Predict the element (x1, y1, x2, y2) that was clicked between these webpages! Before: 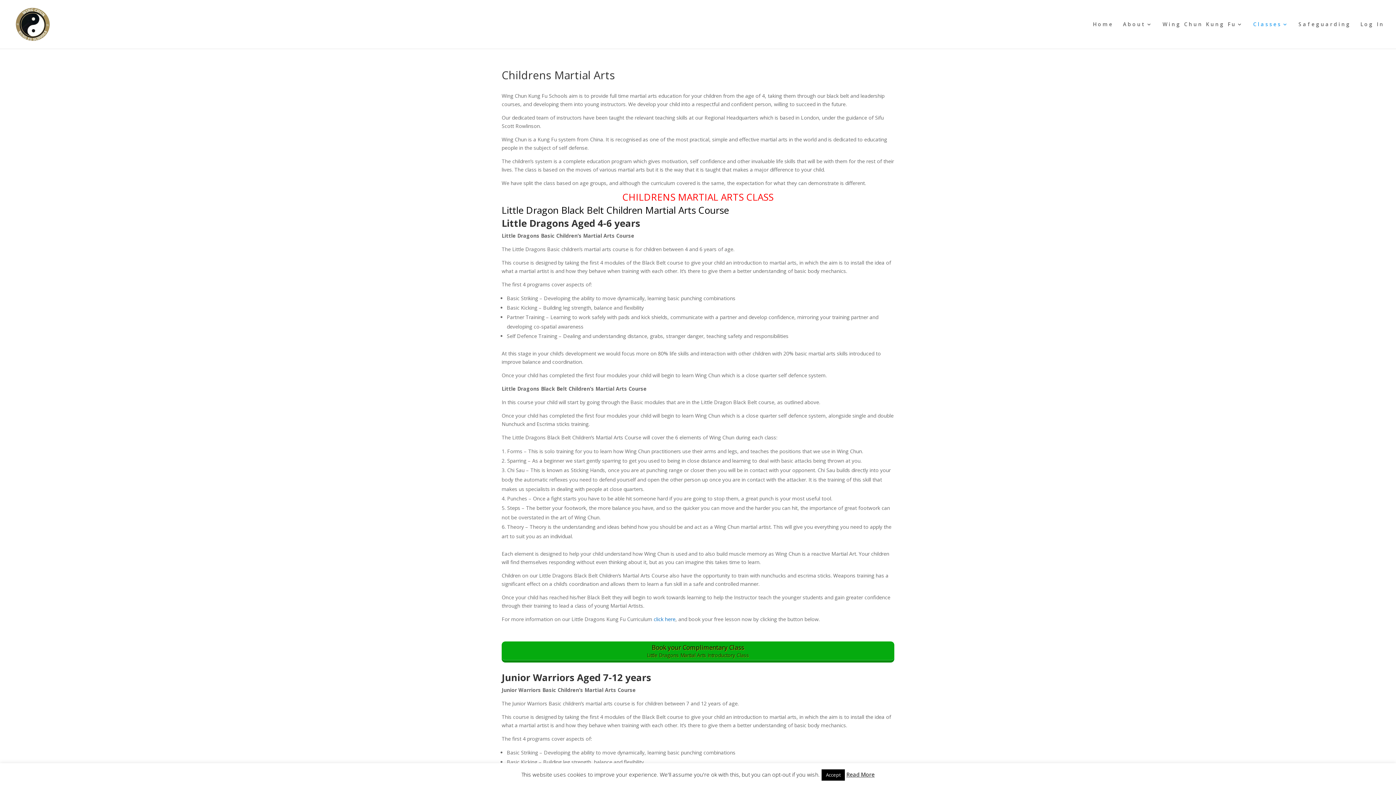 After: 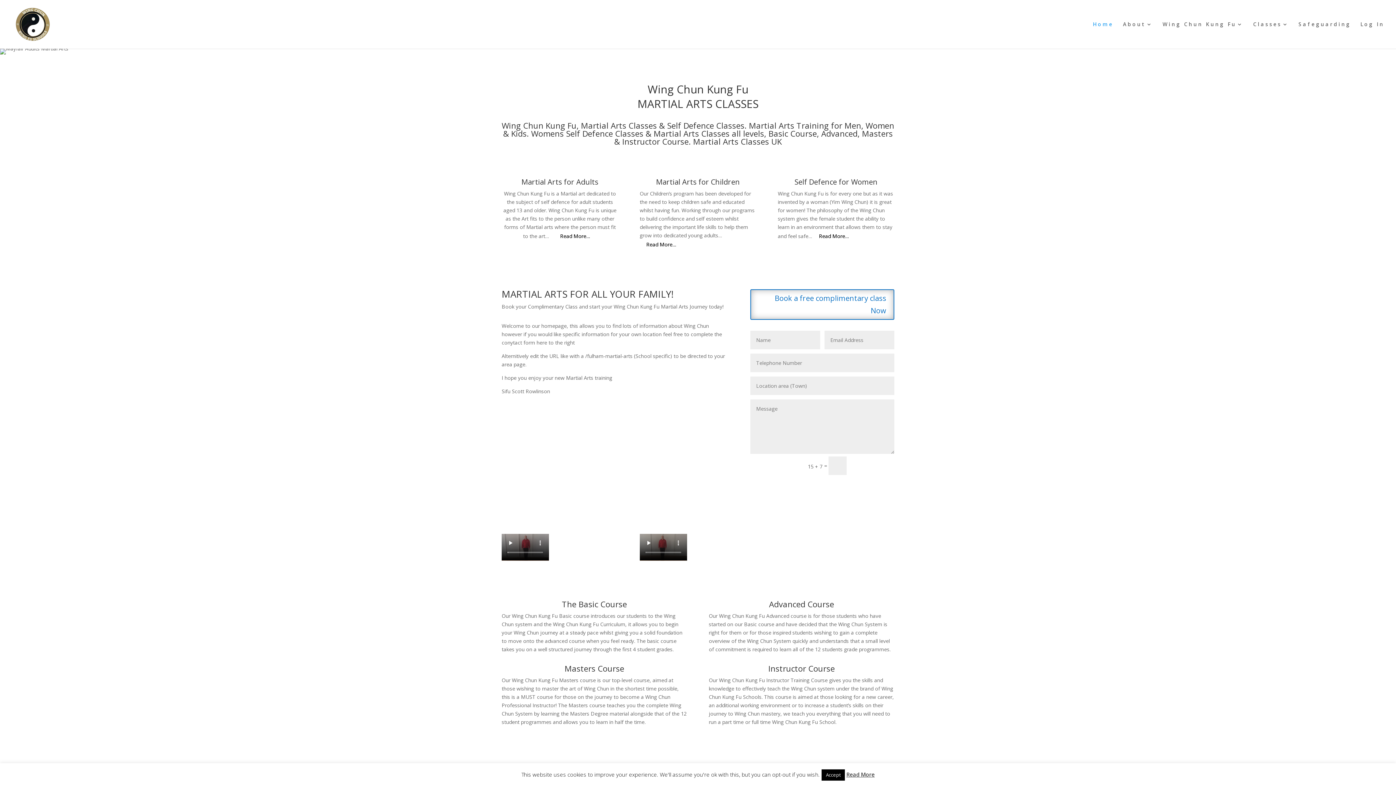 Action: bbox: (12, 20, 53, 27)